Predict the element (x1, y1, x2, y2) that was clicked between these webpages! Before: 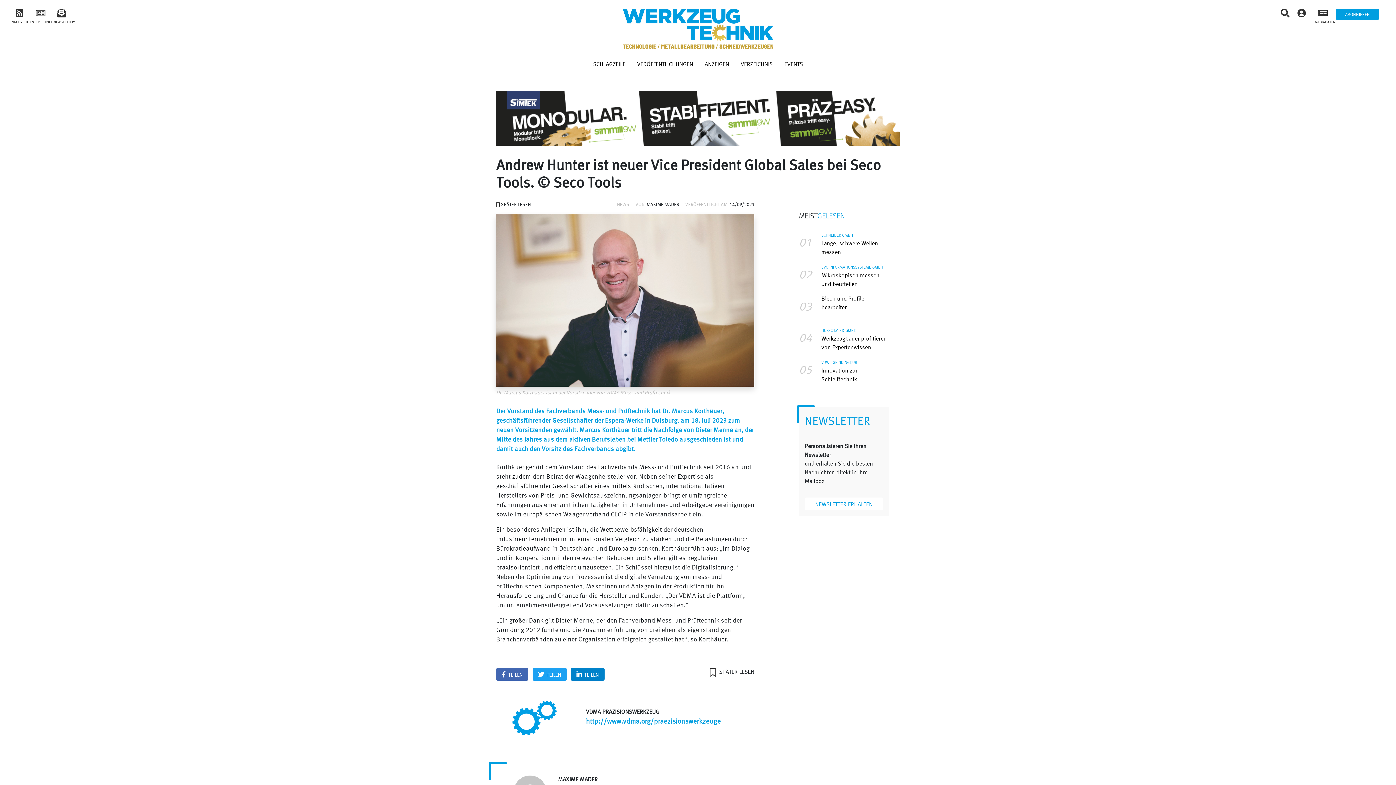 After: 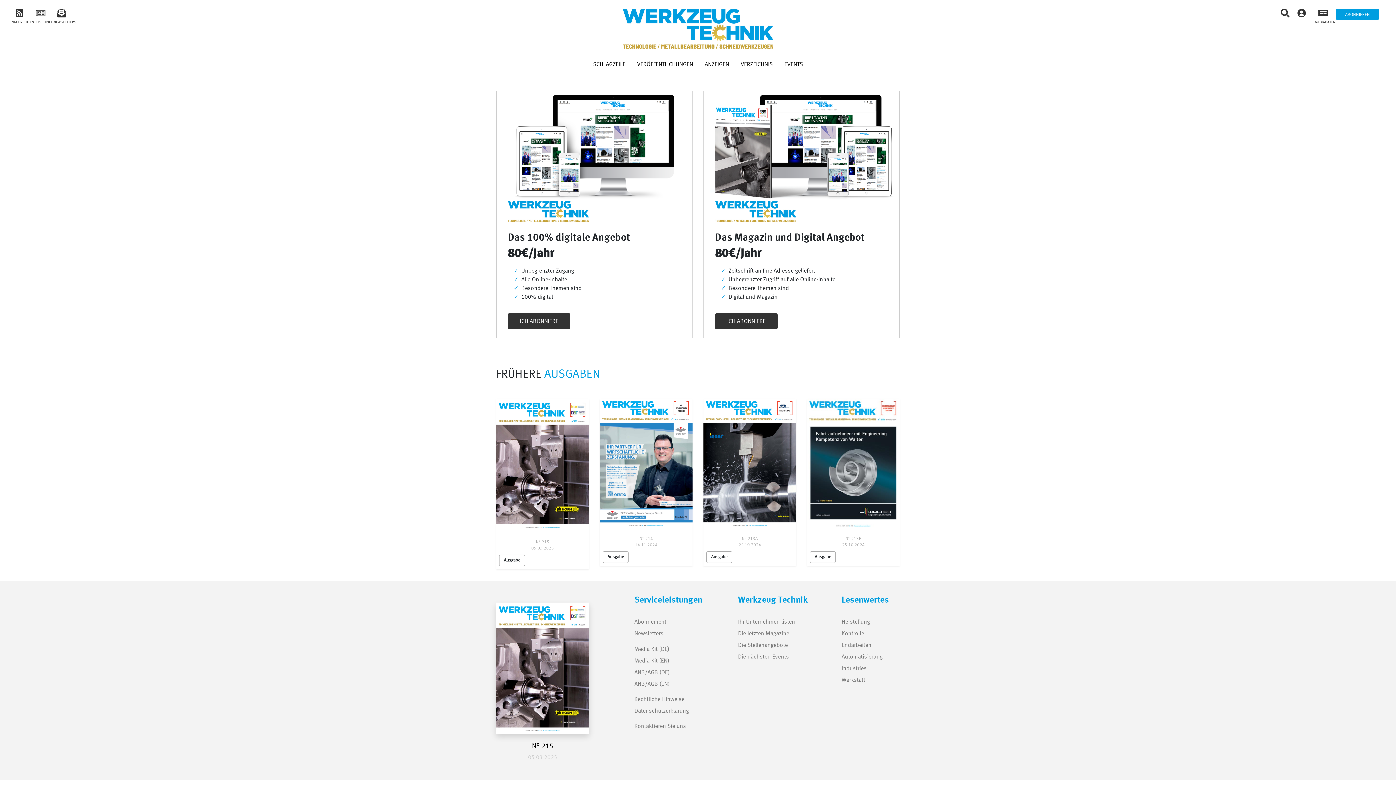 Action: bbox: (1336, 8, 1379, 24) label: ABONNIEREN